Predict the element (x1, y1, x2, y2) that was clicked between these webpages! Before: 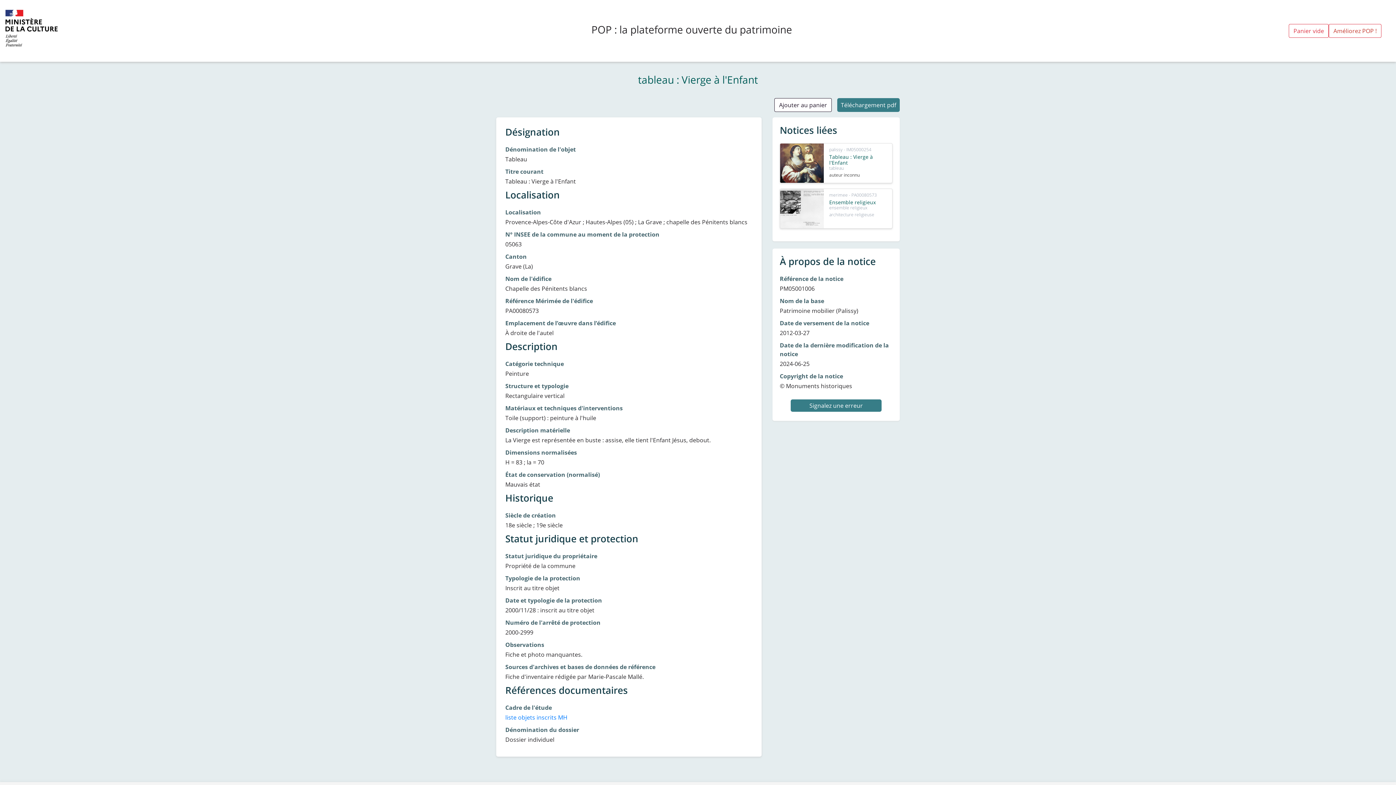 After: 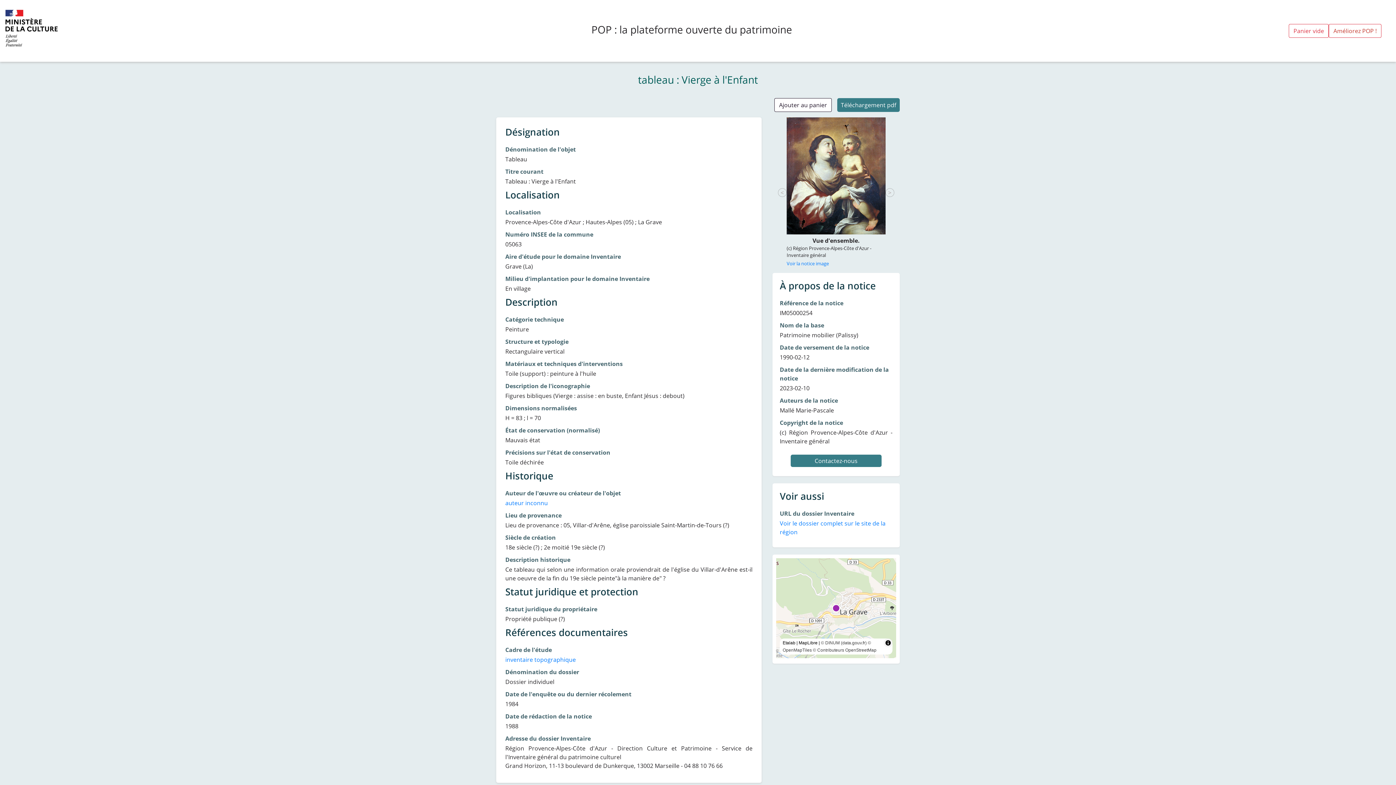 Action: label: palissy - IM05000254

Tableau : Vierge à l'Enfant

tableau

auteur inconnu bbox: (780, 143, 892, 183)